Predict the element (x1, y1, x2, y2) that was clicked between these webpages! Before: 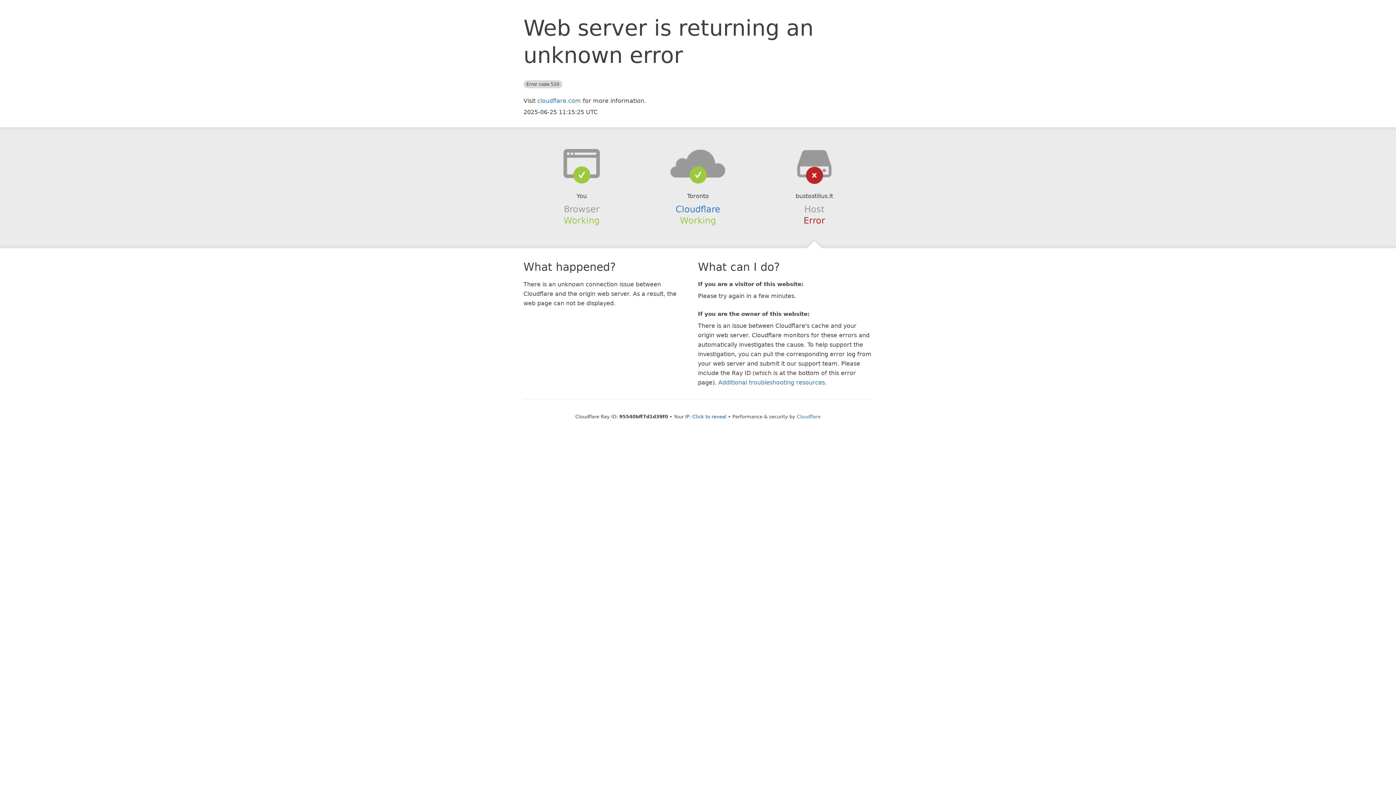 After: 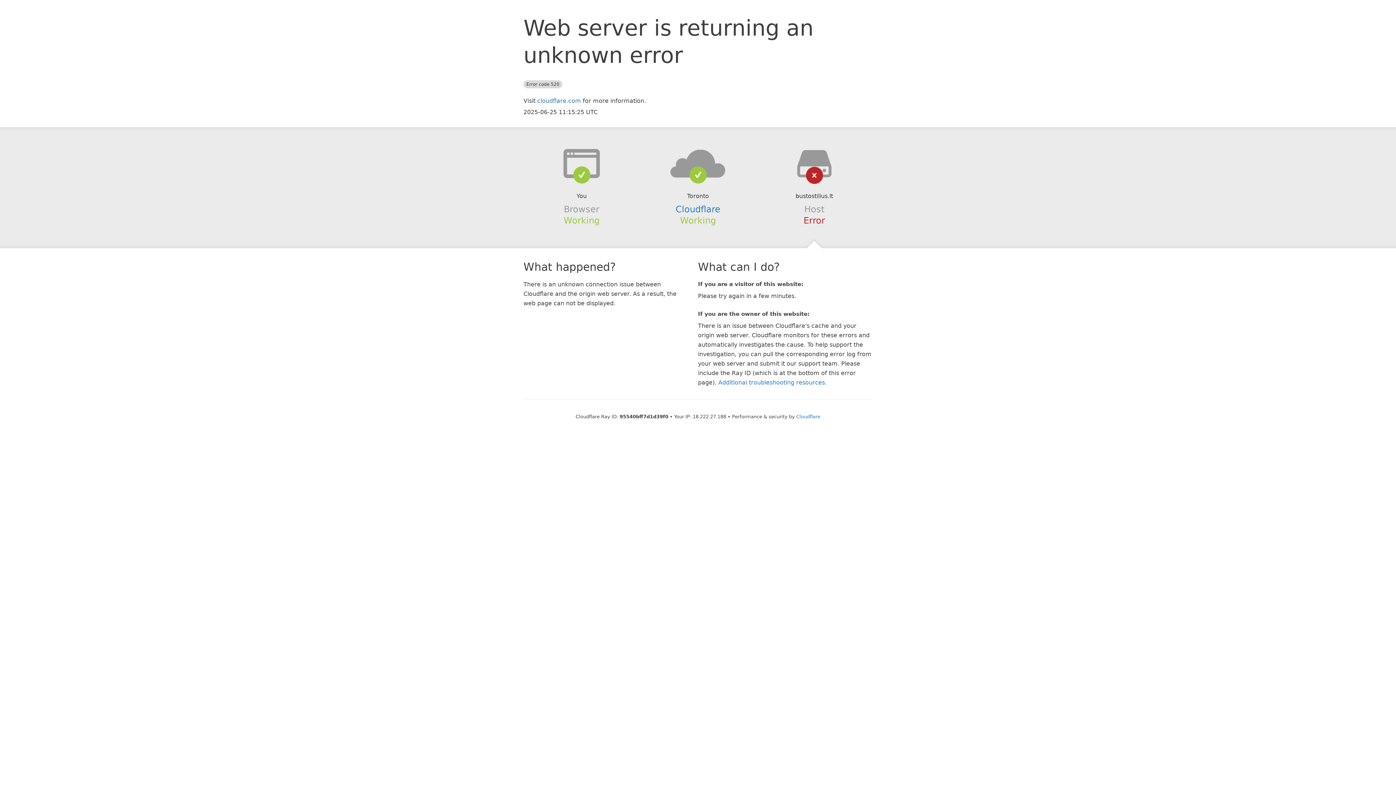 Action: bbox: (692, 414, 726, 419) label: Click to reveal